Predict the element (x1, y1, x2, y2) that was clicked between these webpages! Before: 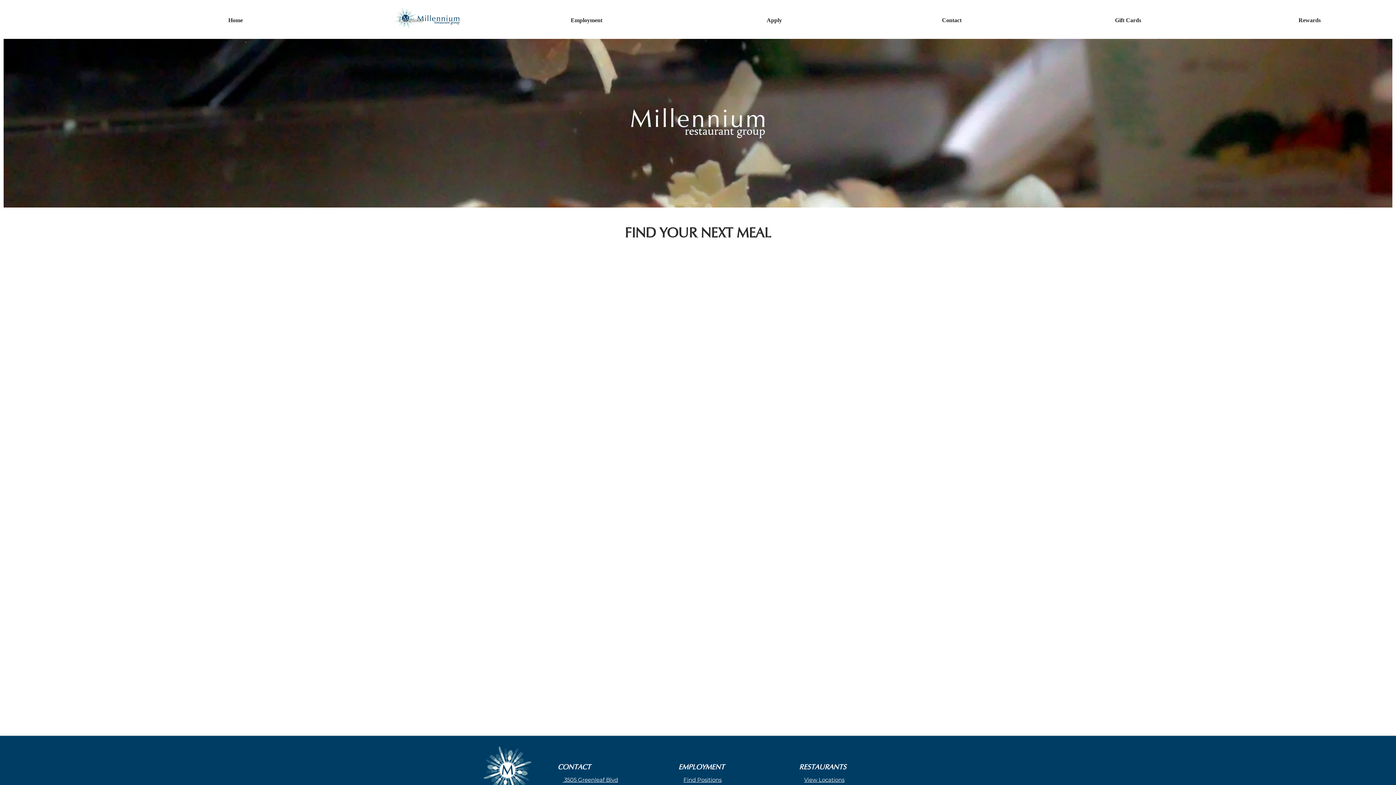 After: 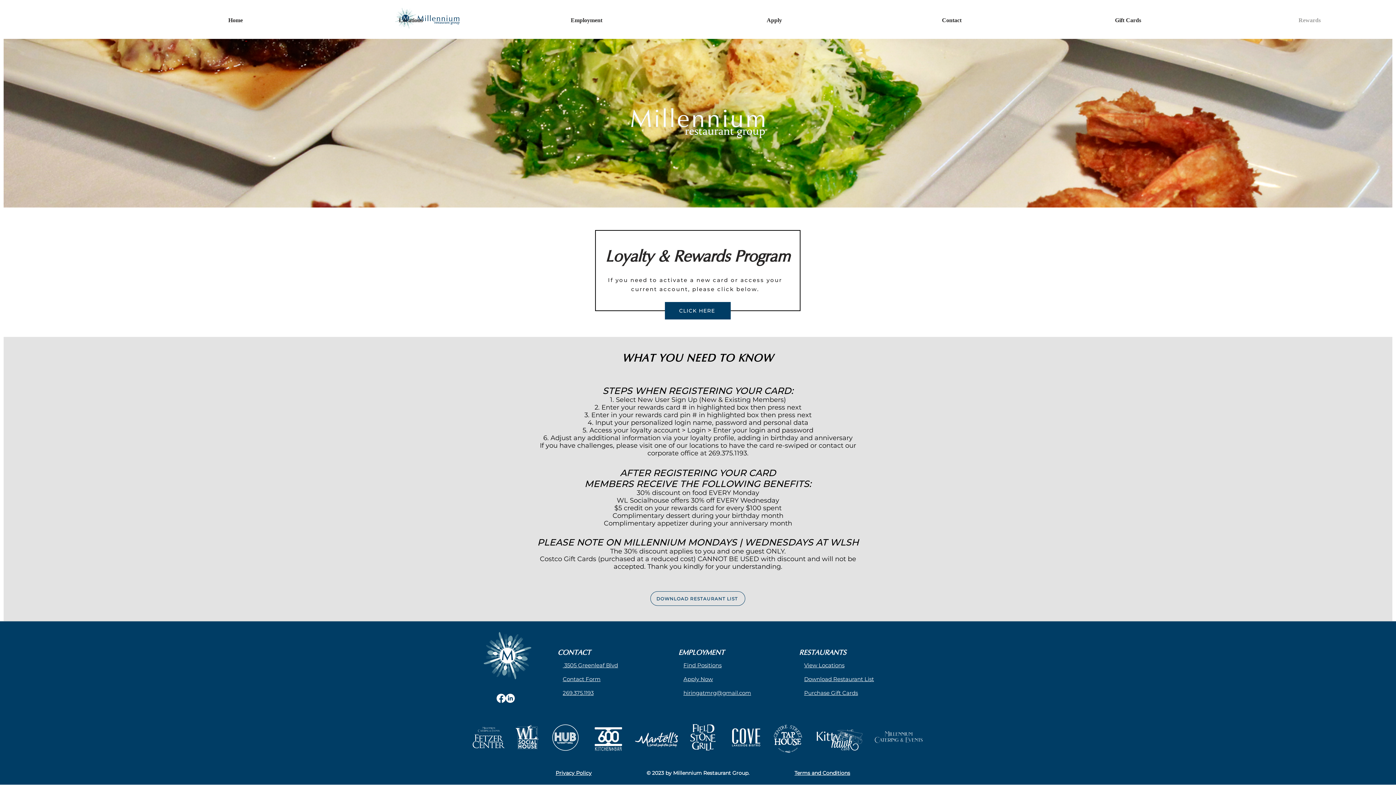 Action: label: Rewards bbox: (1147, 16, 1327, 24)